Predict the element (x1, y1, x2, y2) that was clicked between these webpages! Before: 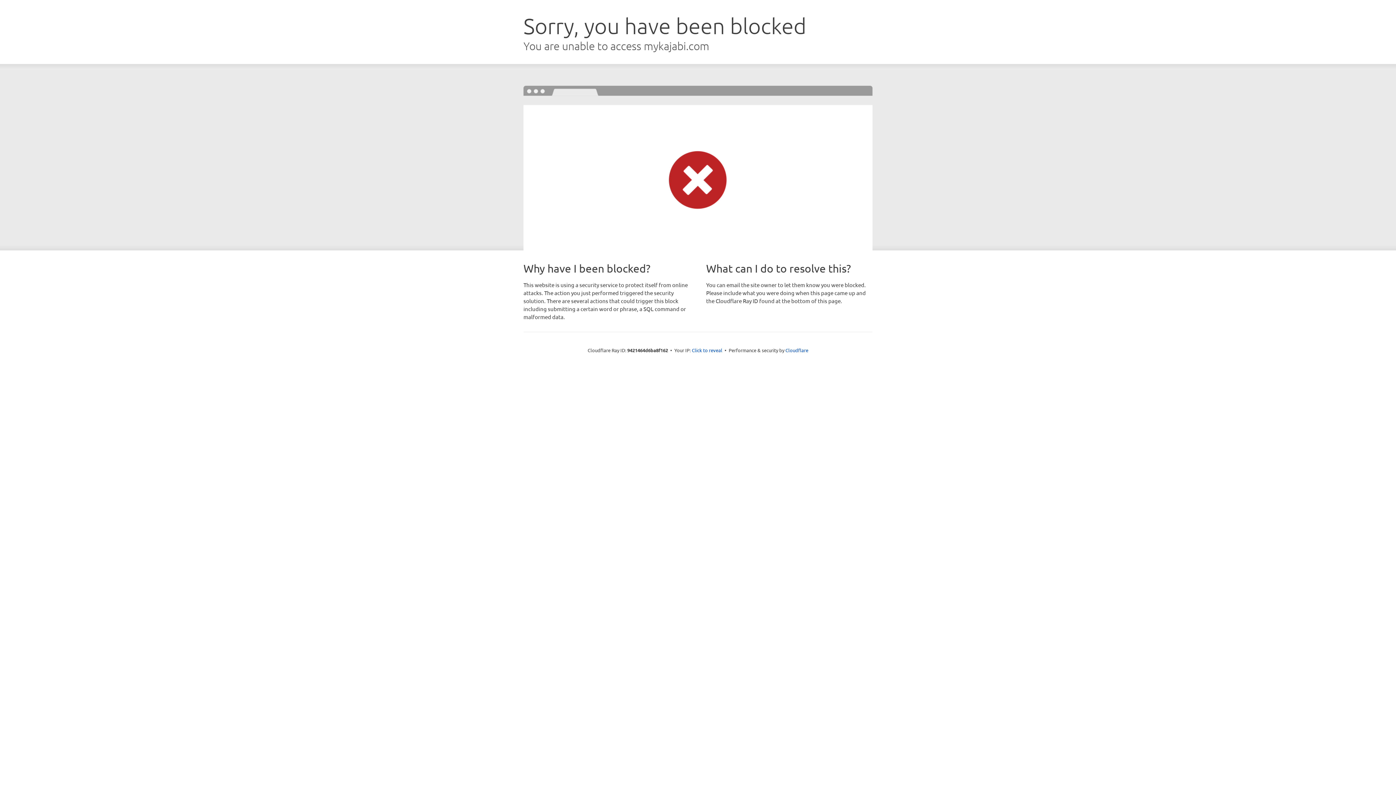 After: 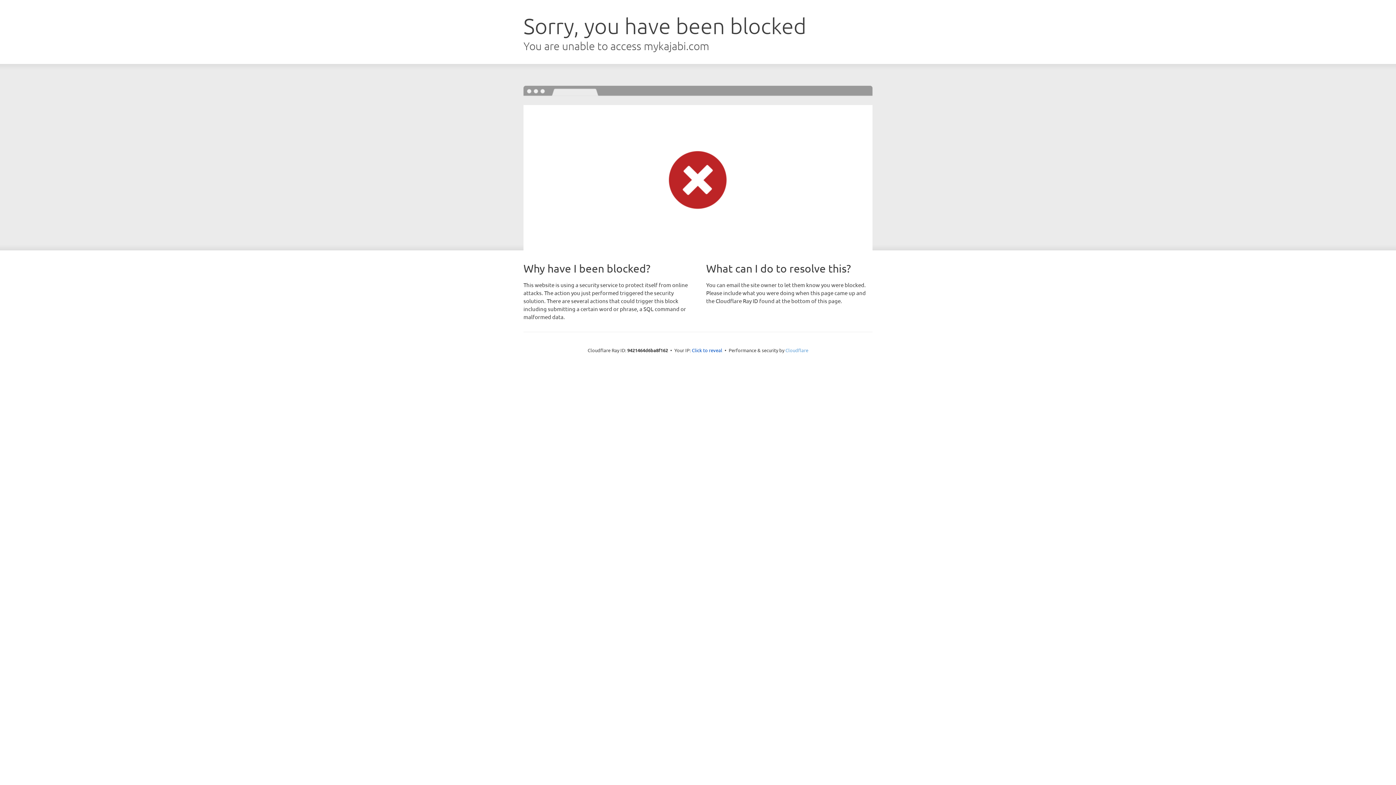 Action: bbox: (785, 347, 808, 353) label: Cloudflare